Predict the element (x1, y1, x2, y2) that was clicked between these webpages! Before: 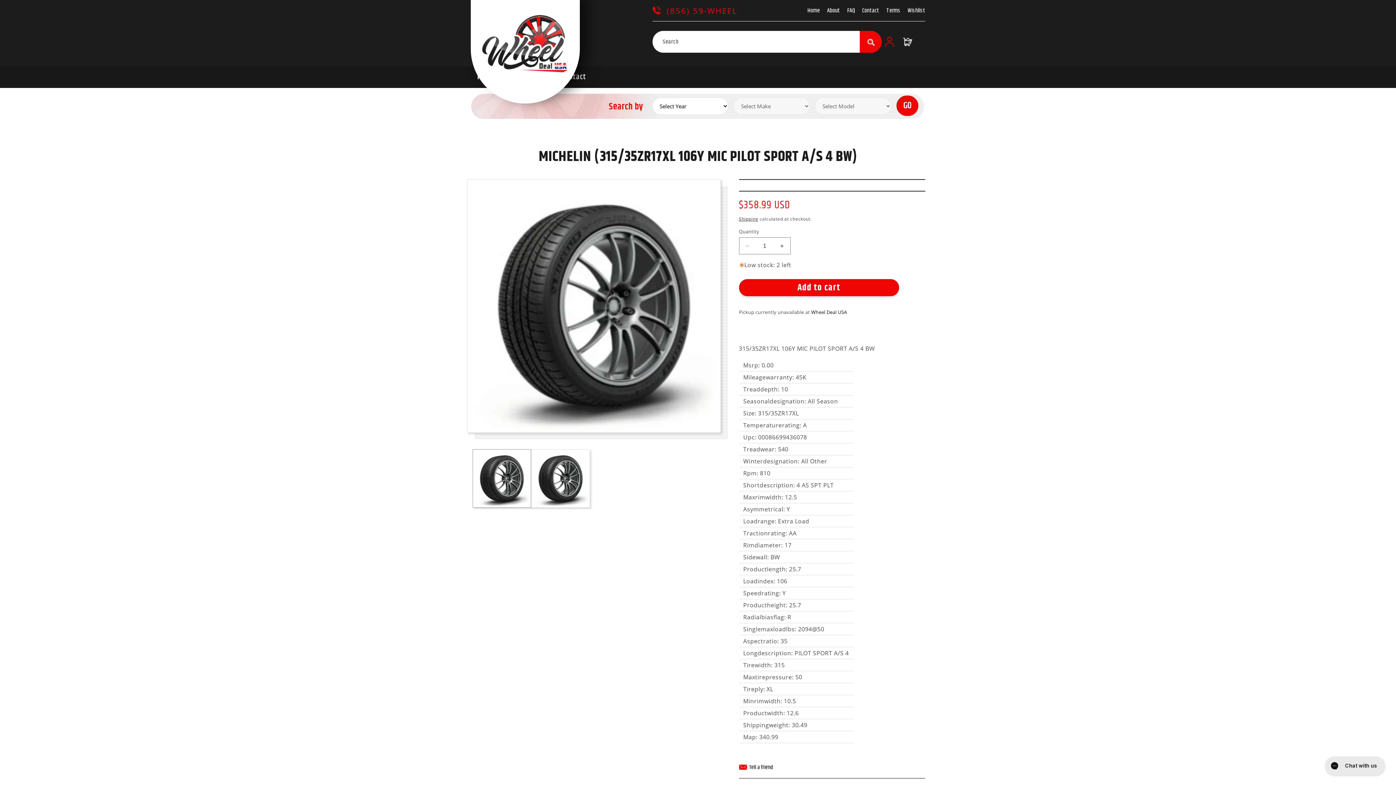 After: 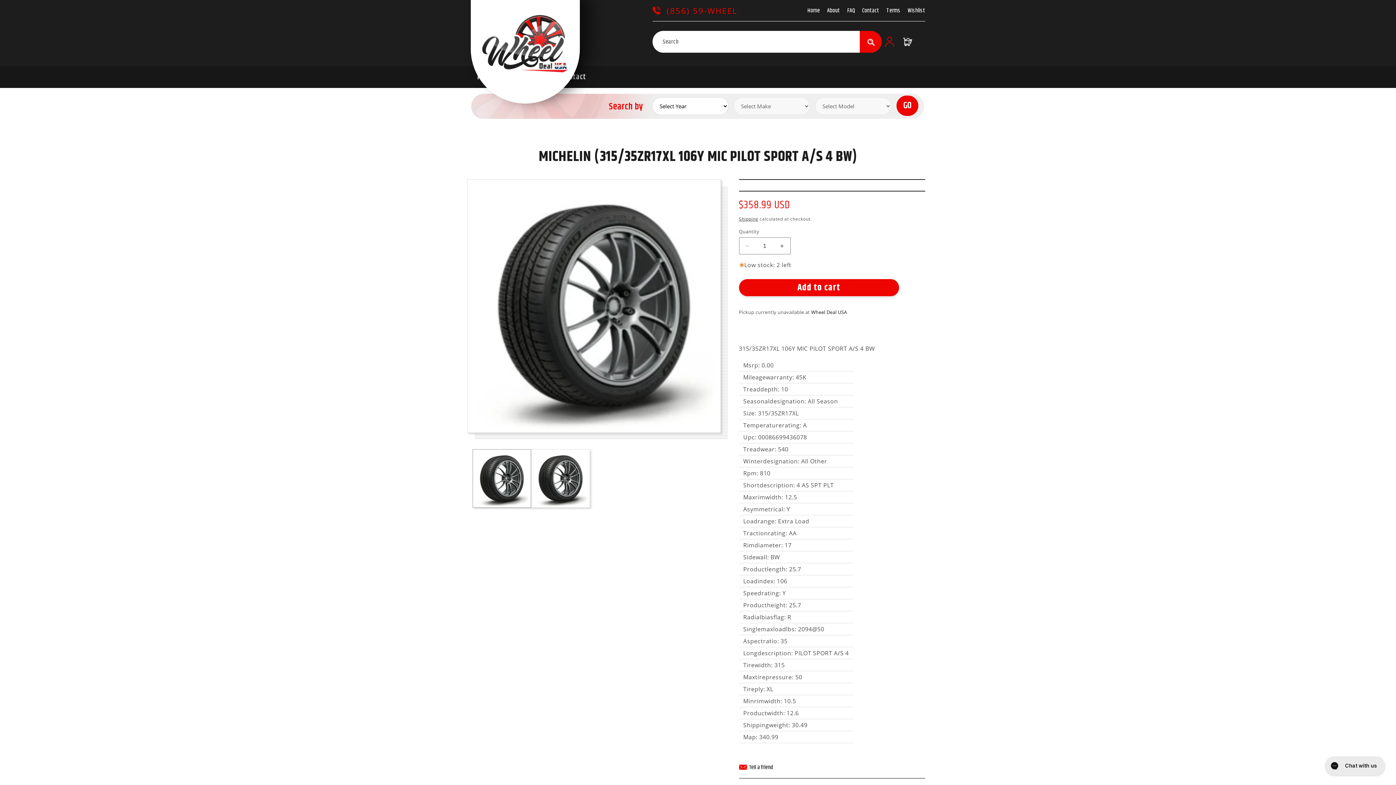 Action: label: (856) 59-WHEEL bbox: (652, 5, 737, 16)